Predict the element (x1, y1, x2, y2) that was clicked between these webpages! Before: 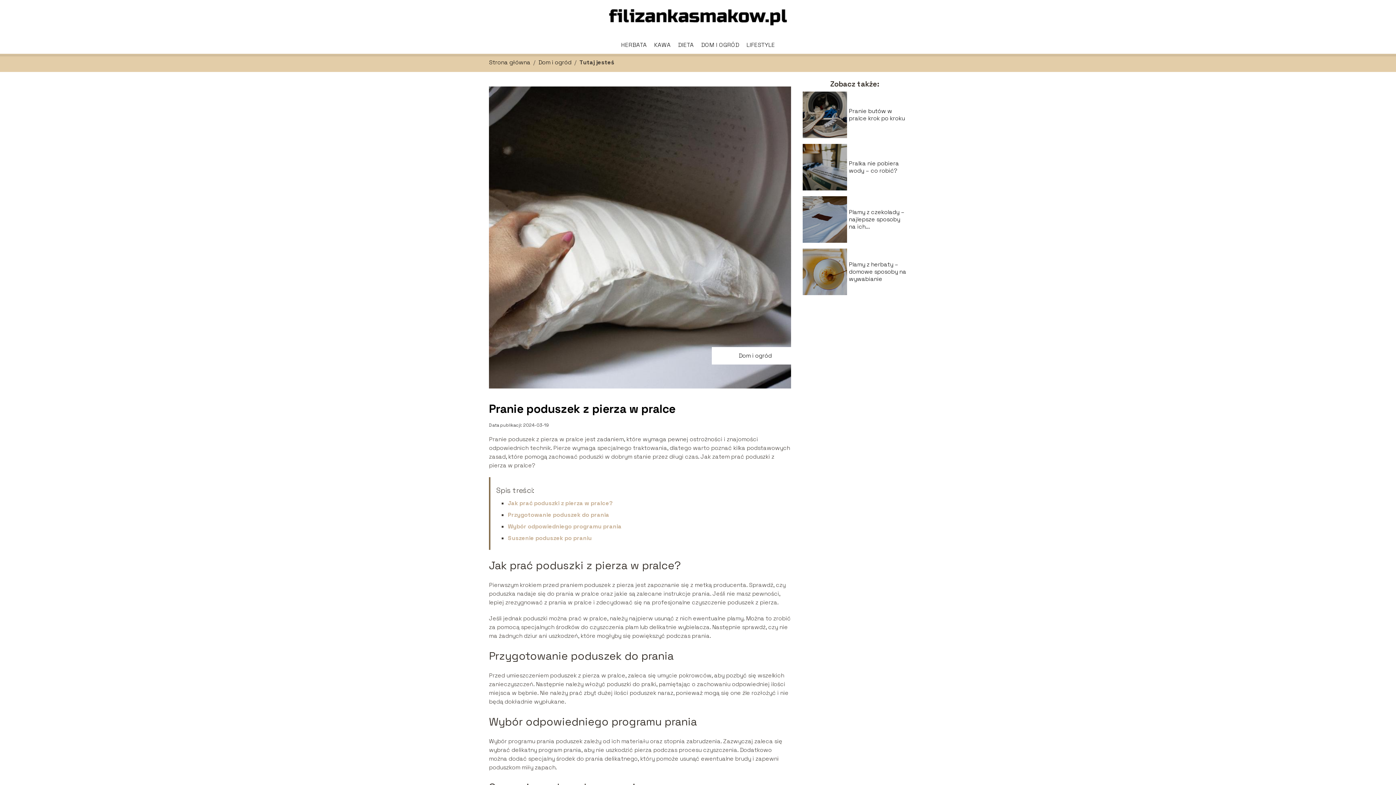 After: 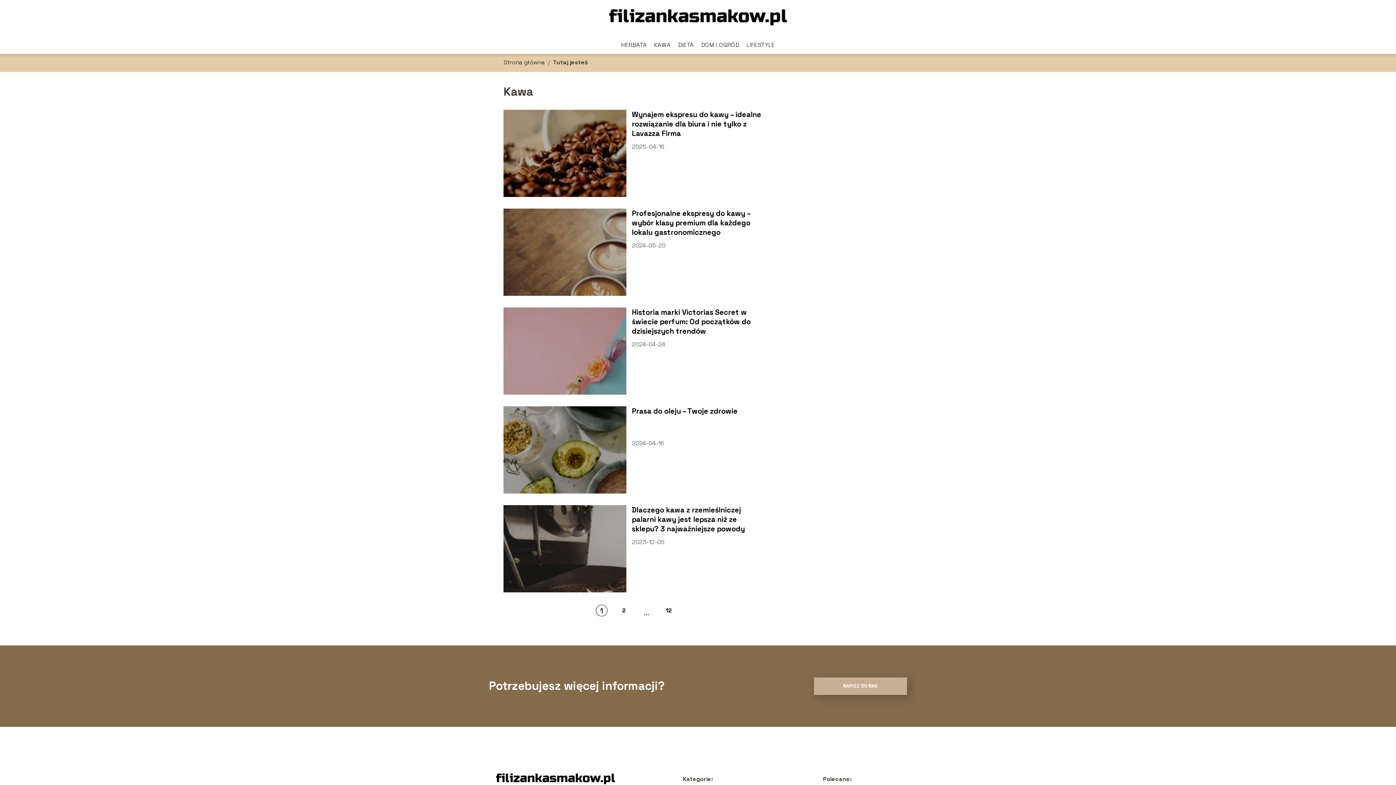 Action: label: KAWA bbox: (654, 41, 670, 48)